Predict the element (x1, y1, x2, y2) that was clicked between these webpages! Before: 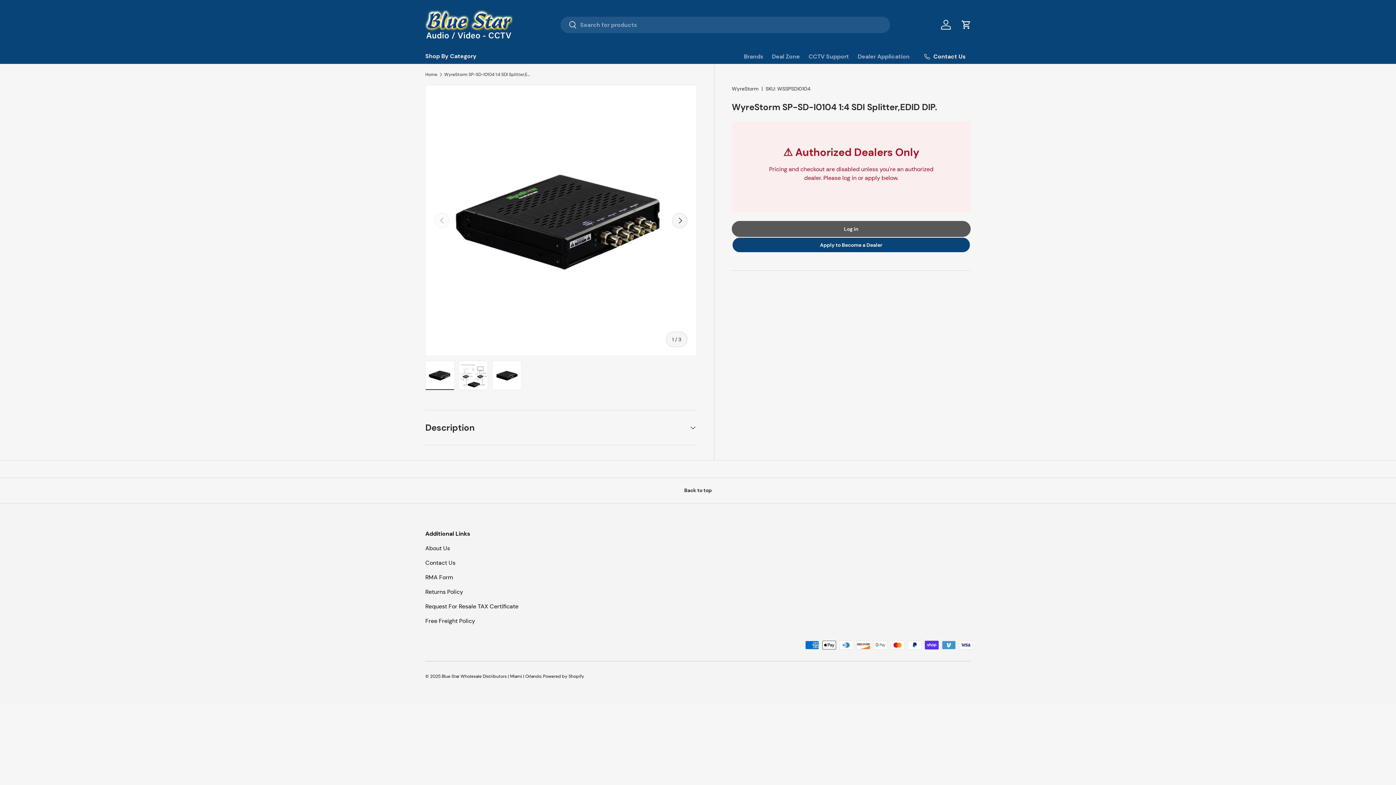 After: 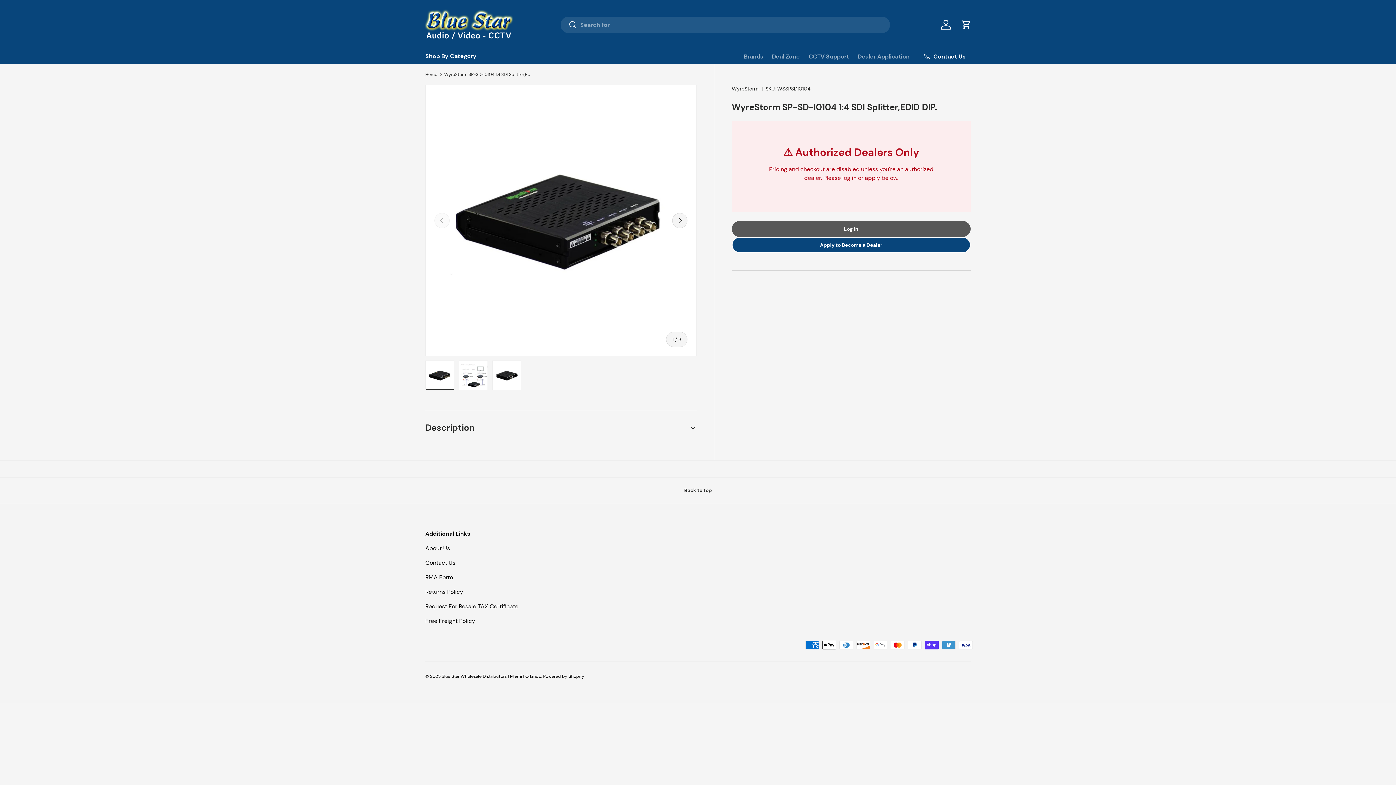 Action: label: Load image 1 in gallery view bbox: (425, 360, 454, 390)